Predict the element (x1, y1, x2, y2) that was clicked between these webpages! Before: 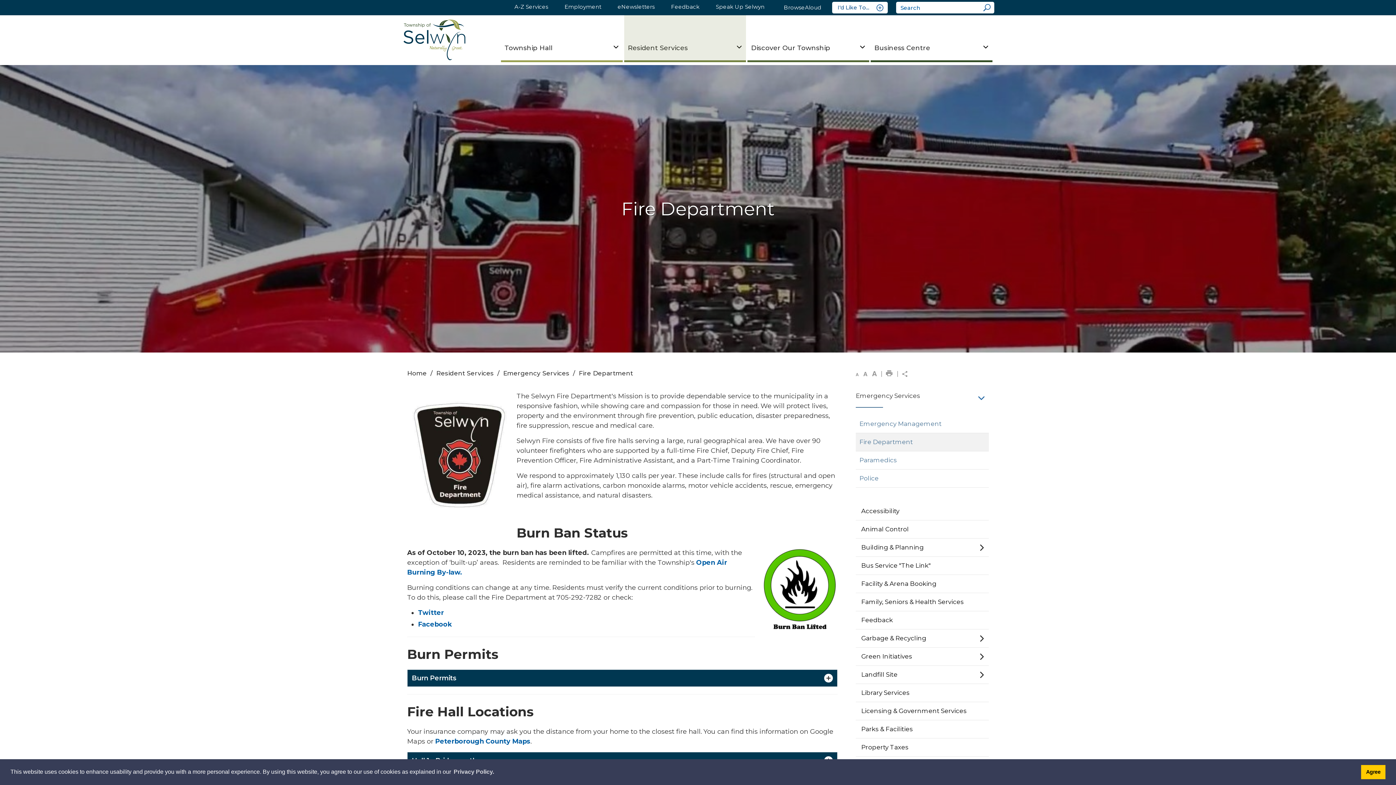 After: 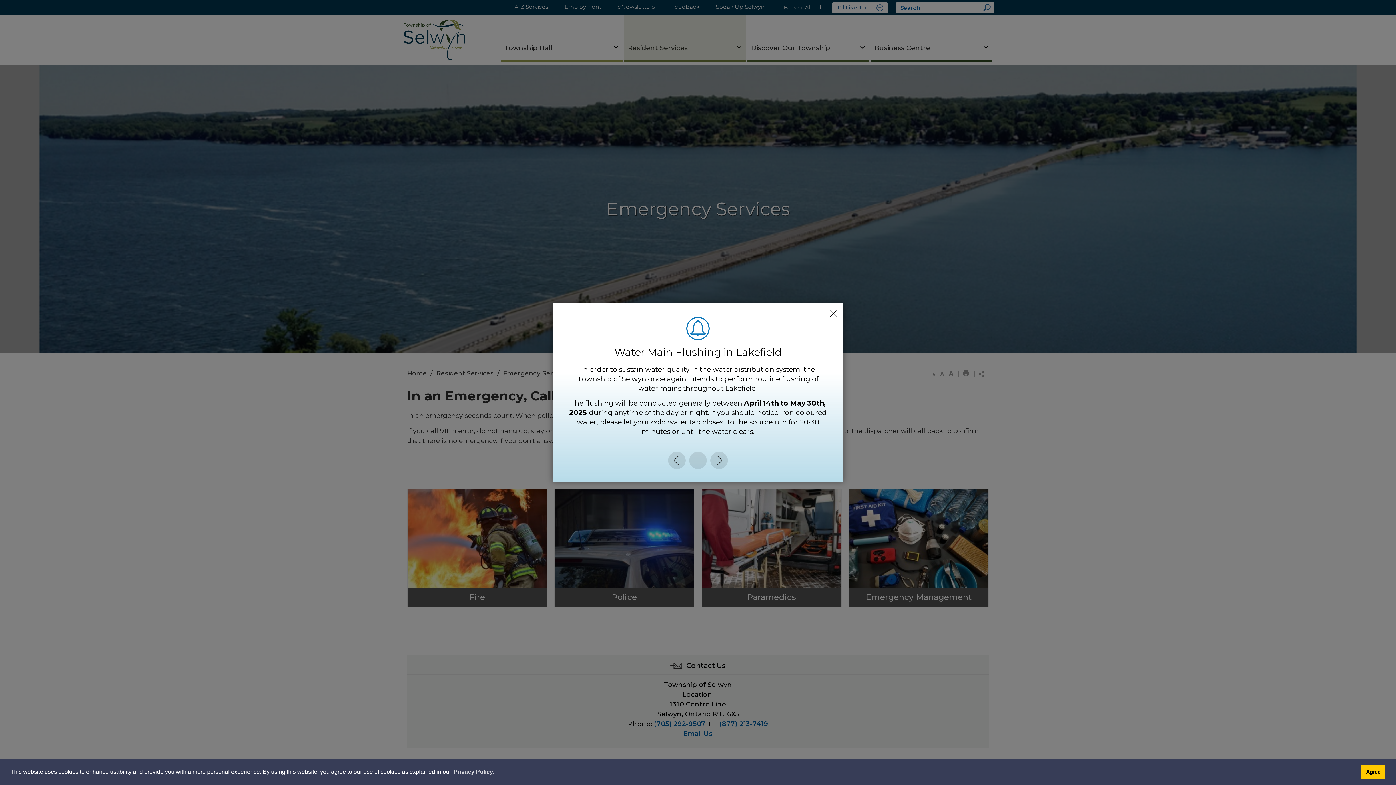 Action: label: Emergency Services bbox: (856, 388, 989, 408)